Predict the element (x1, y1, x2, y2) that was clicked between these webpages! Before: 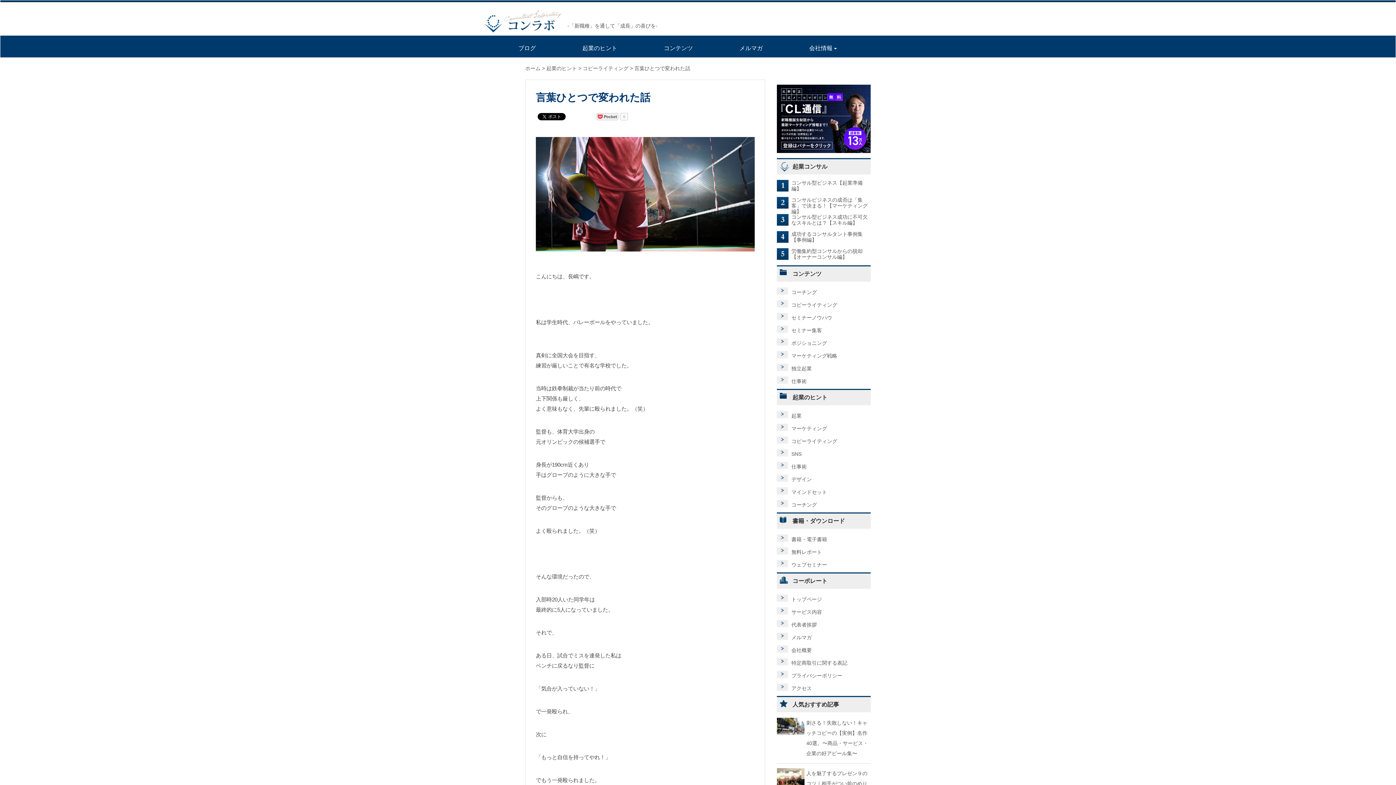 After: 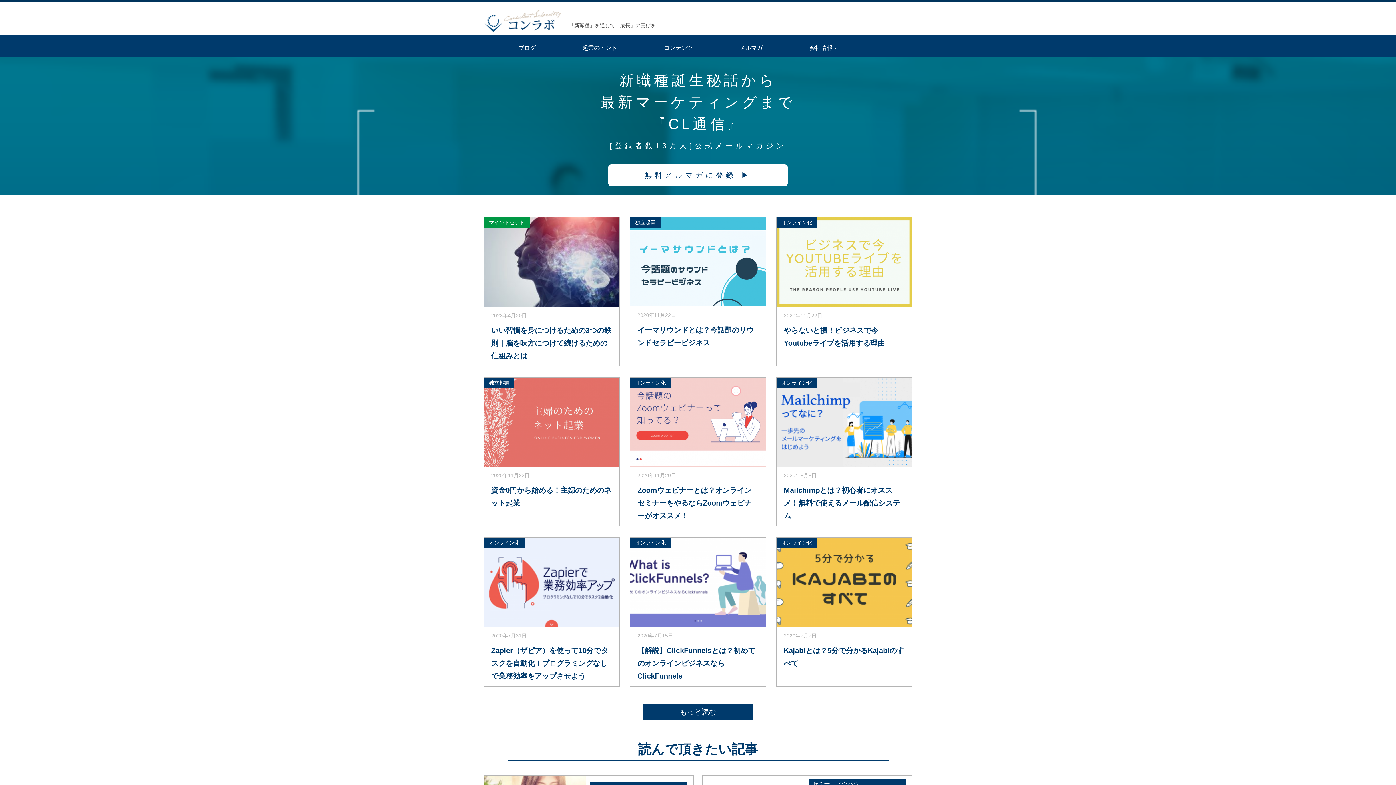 Action: label: ホーム bbox: (525, 65, 540, 71)